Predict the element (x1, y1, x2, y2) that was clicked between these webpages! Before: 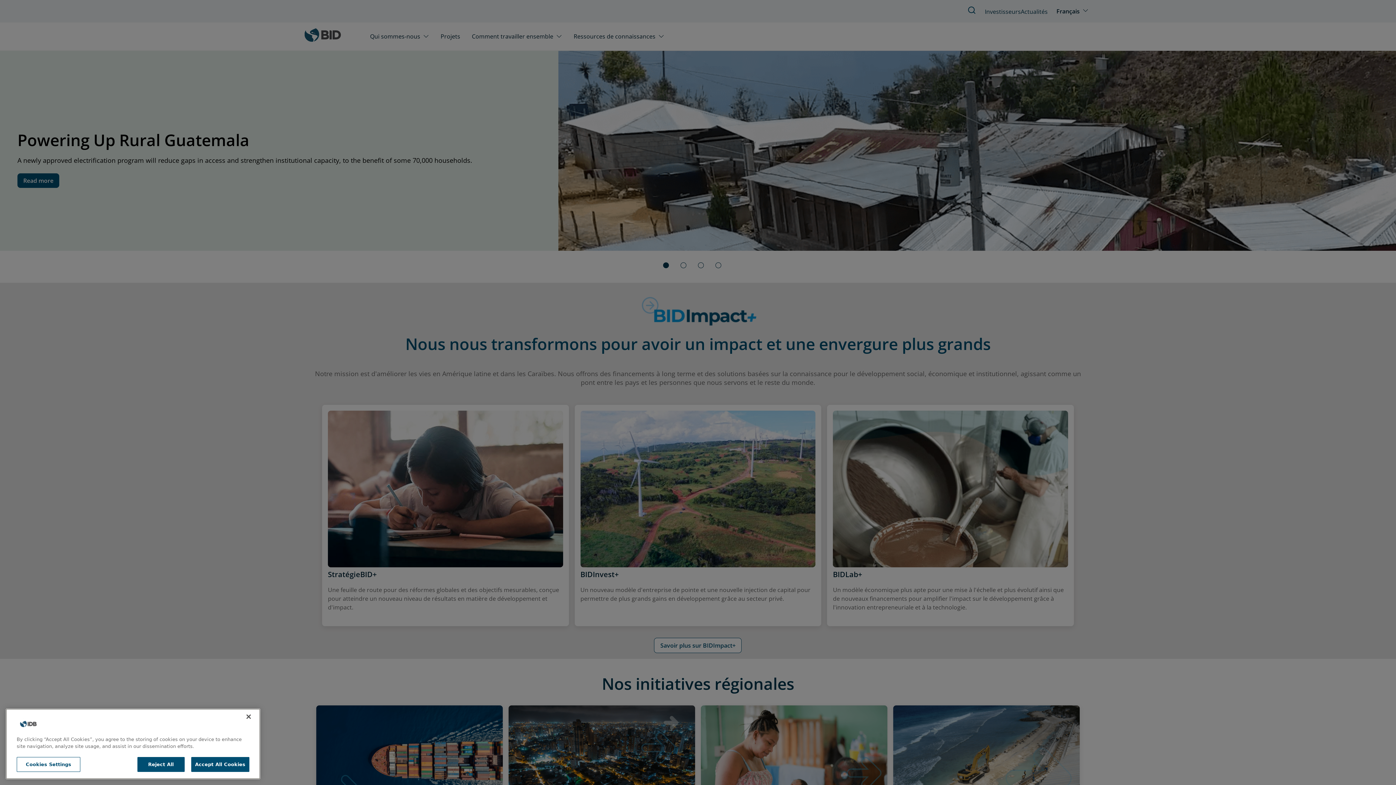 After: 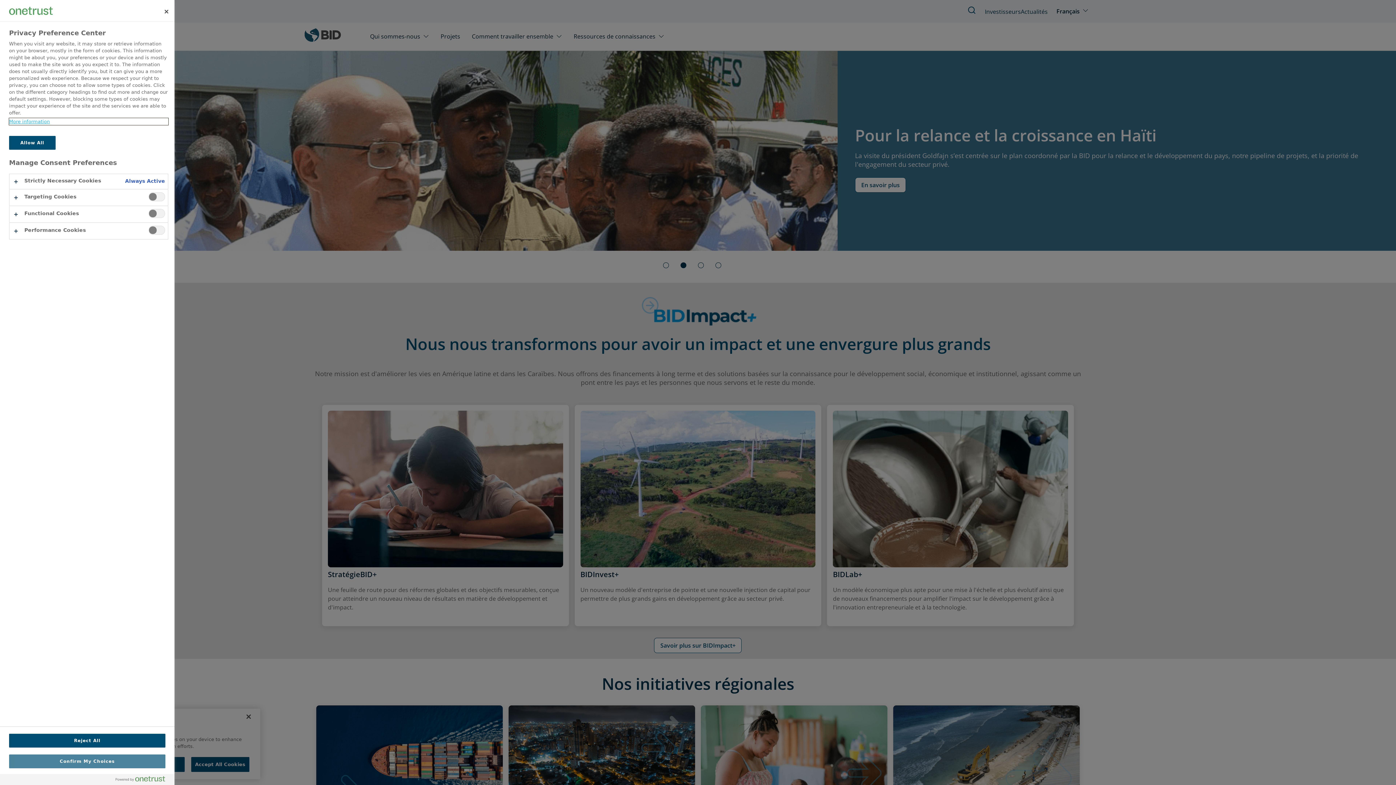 Action: label: Cookies Settings bbox: (16, 765, 80, 780)